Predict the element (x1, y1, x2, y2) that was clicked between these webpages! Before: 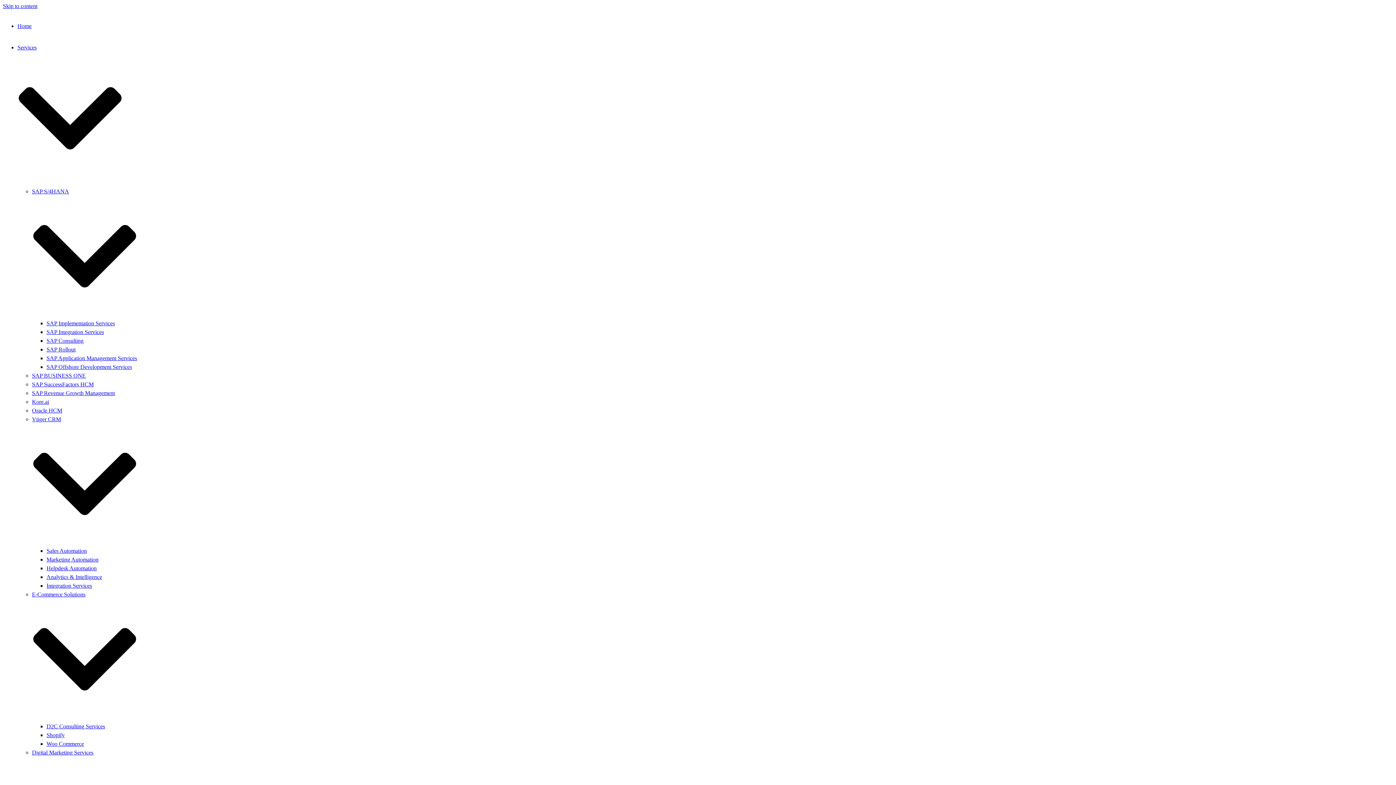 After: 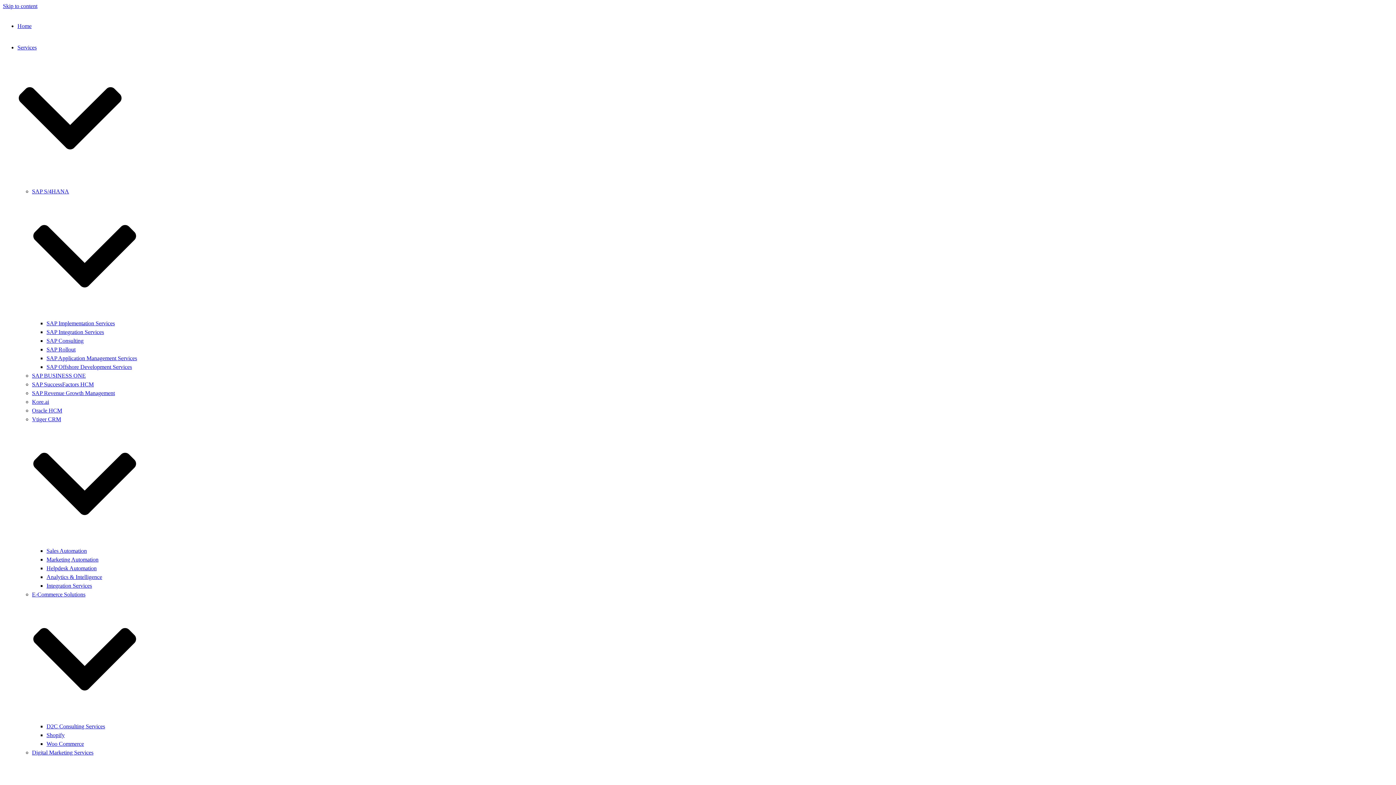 Action: bbox: (46, 329, 104, 335) label: SAP Integration Services